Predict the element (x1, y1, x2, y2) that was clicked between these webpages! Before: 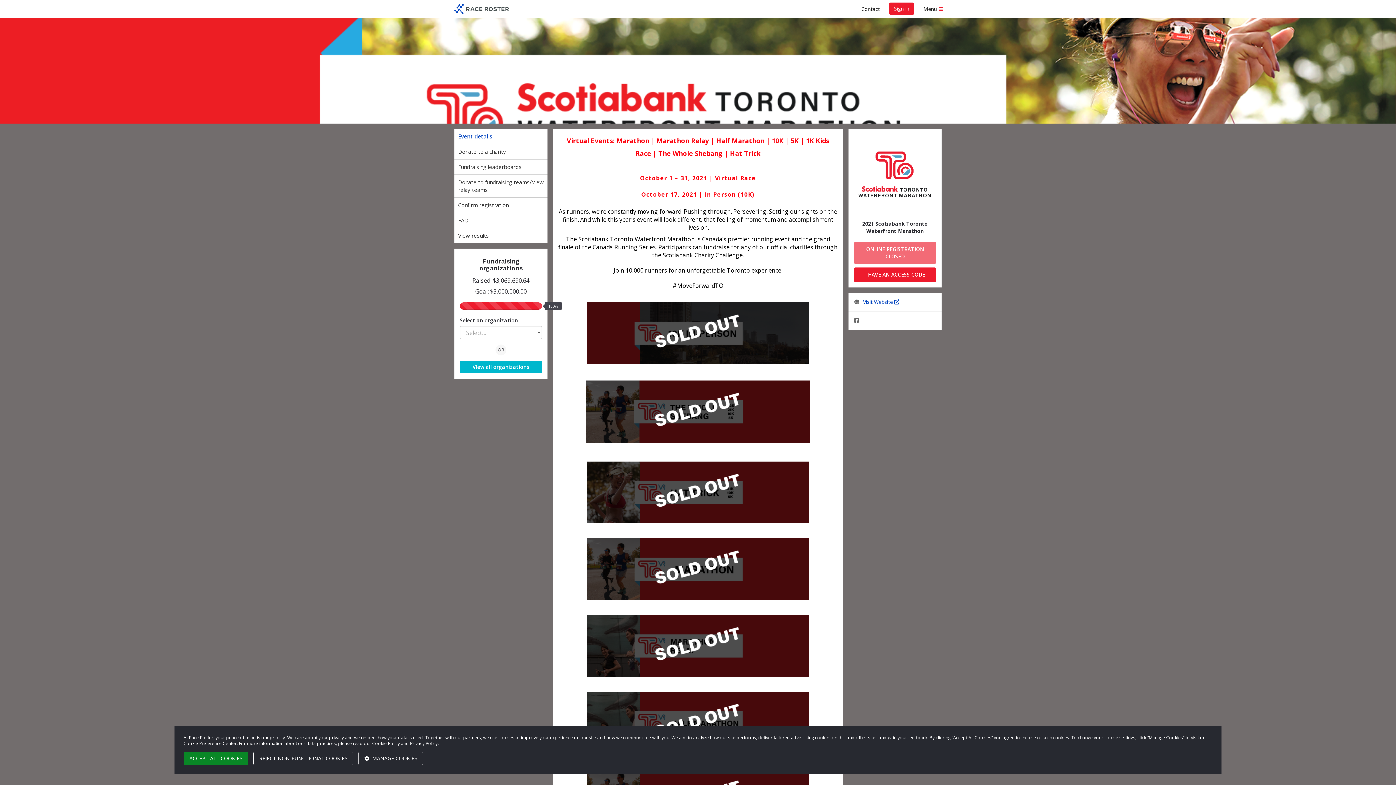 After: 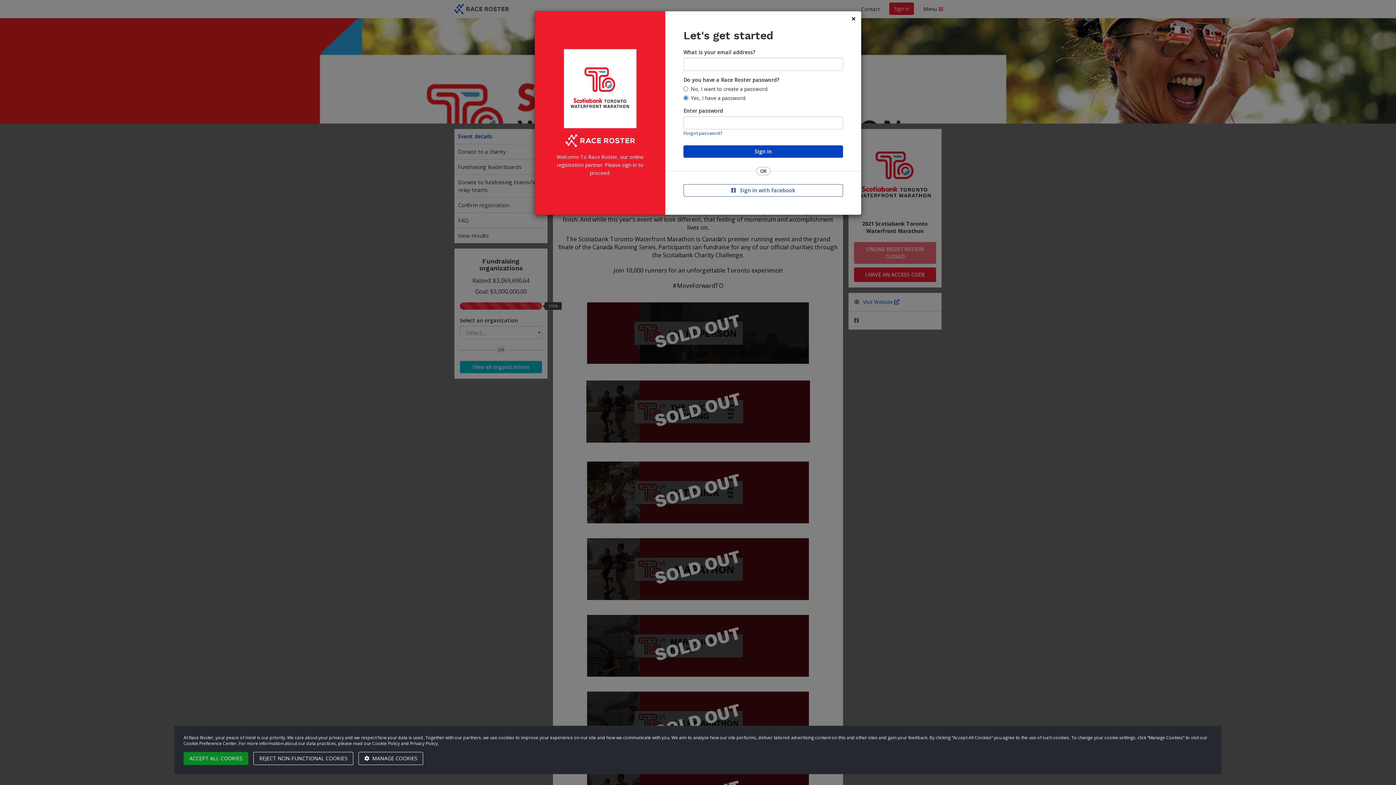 Action: label: Sign in bbox: (889, 2, 914, 14)